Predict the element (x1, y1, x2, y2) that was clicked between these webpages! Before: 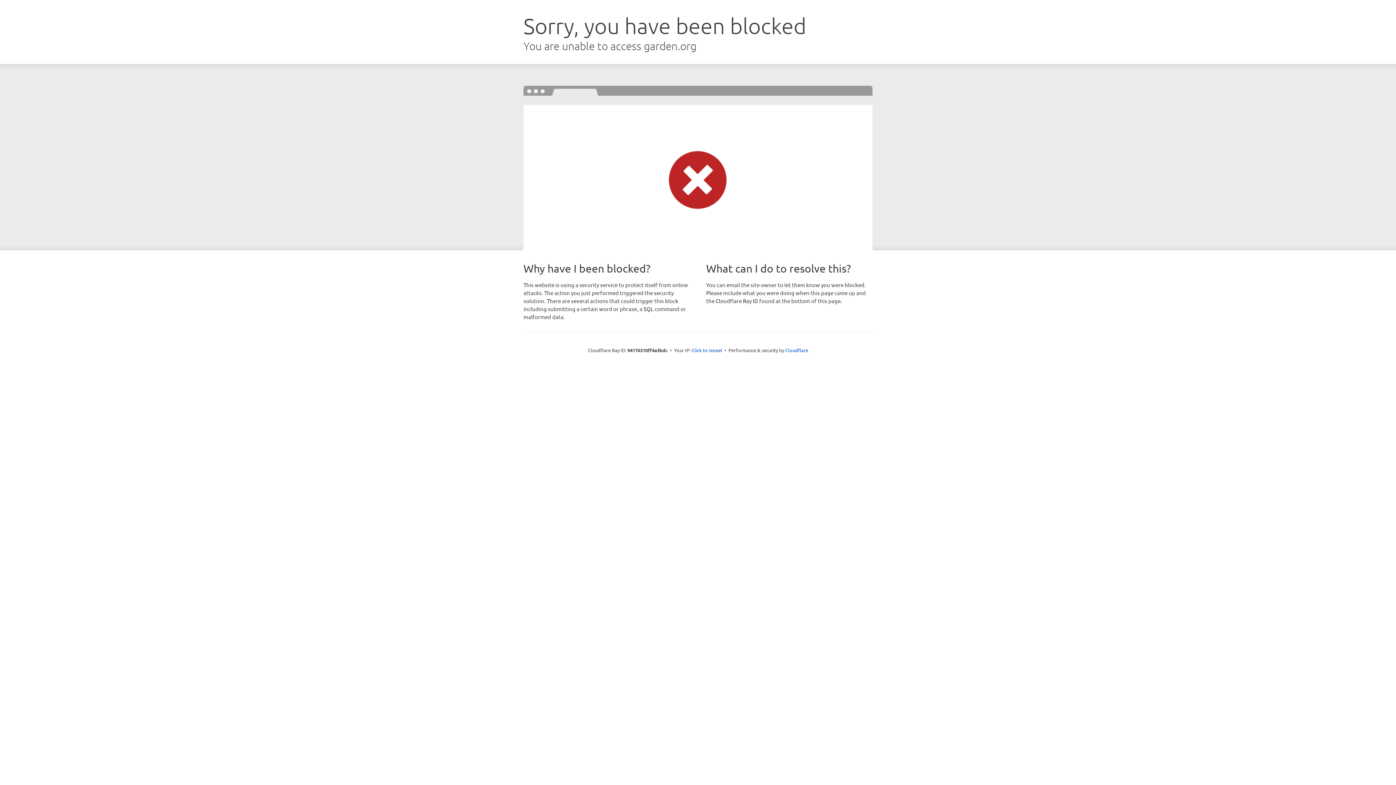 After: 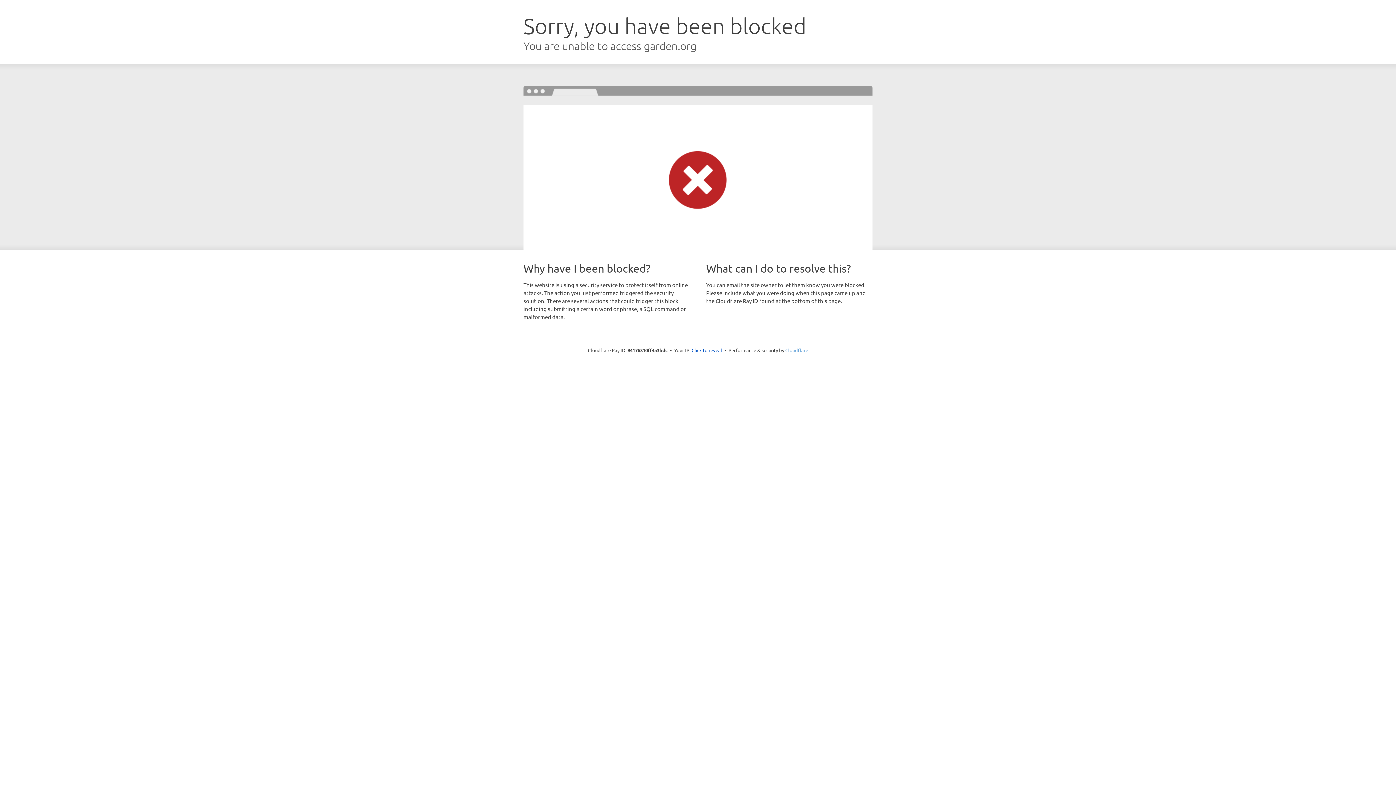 Action: bbox: (785, 347, 808, 353) label: Cloudflare